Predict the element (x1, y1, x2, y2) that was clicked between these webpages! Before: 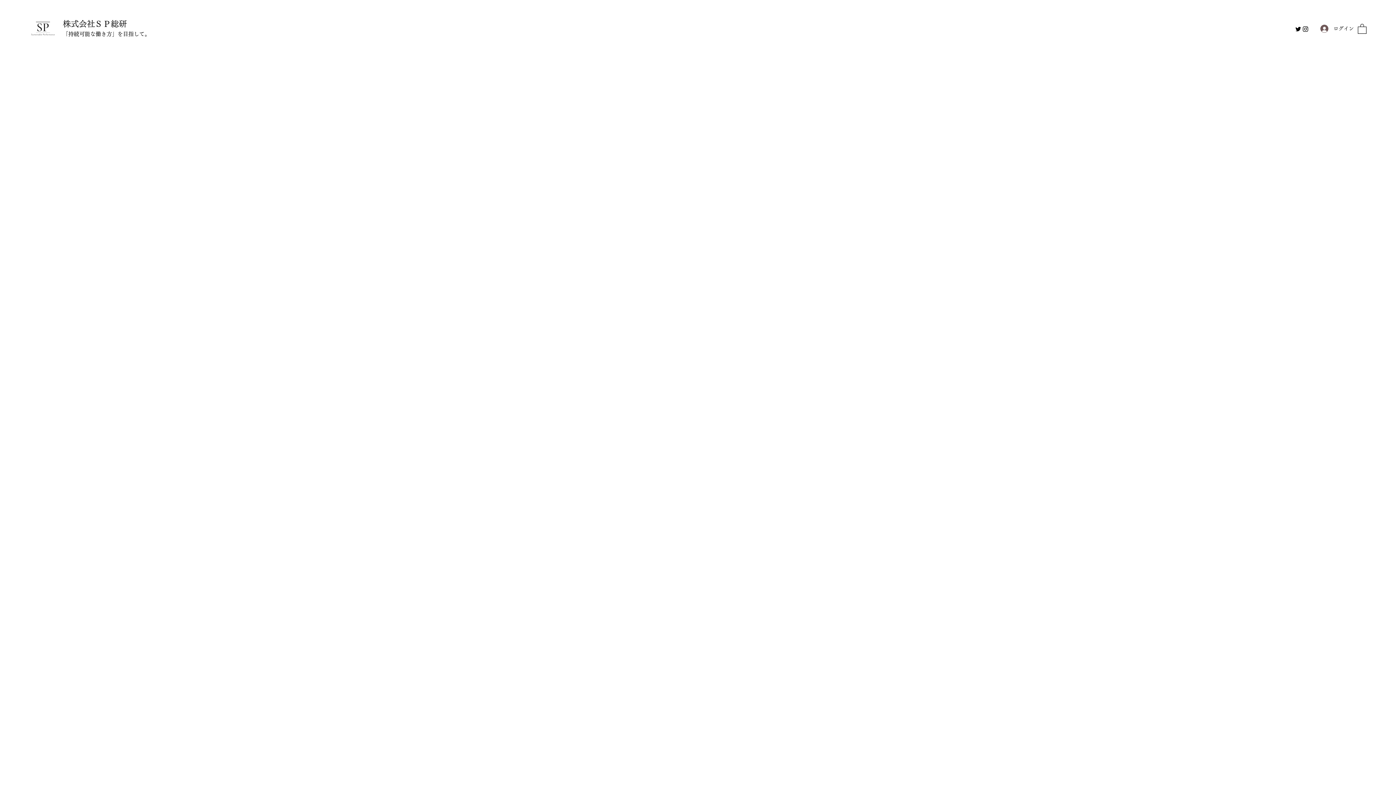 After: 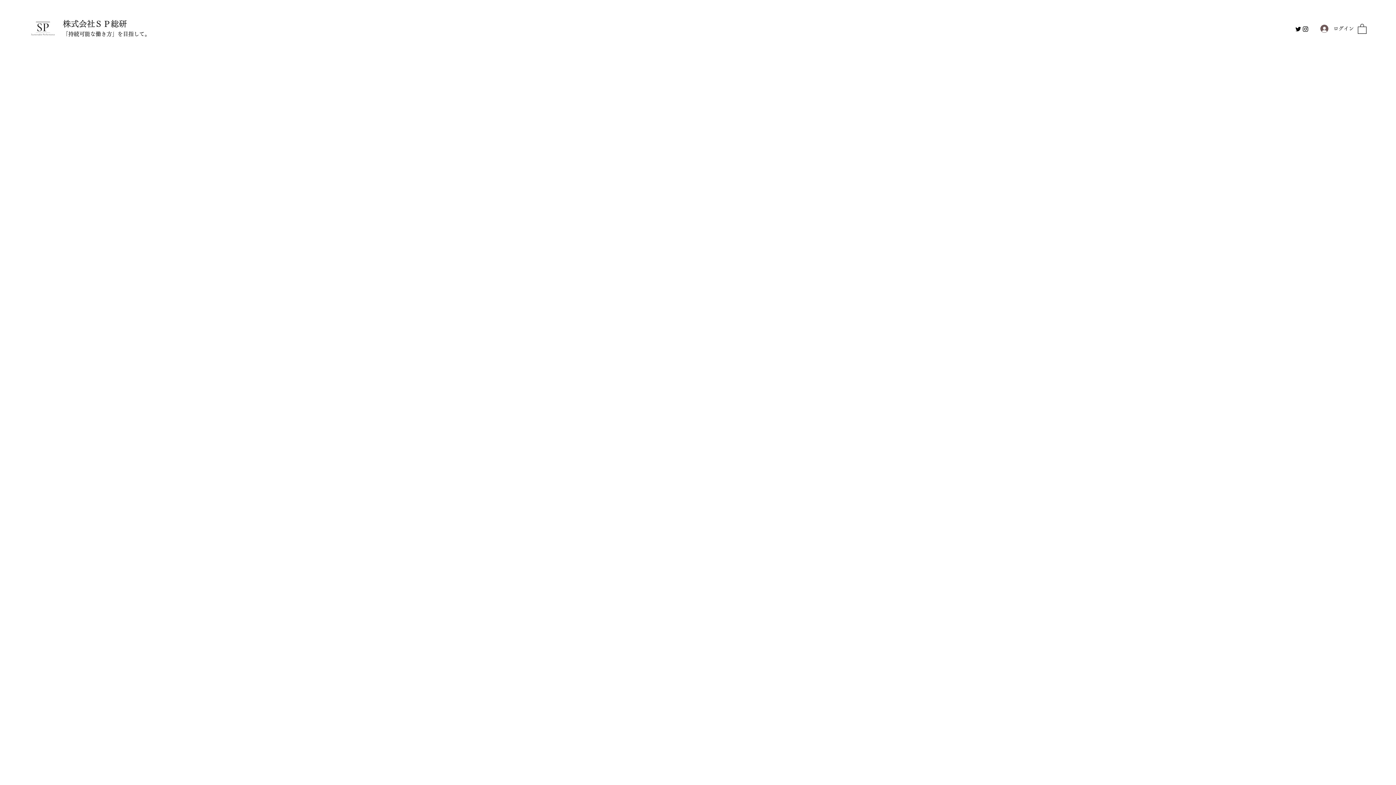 Action: bbox: (1302, 25, 1309, 32) label: Instagram